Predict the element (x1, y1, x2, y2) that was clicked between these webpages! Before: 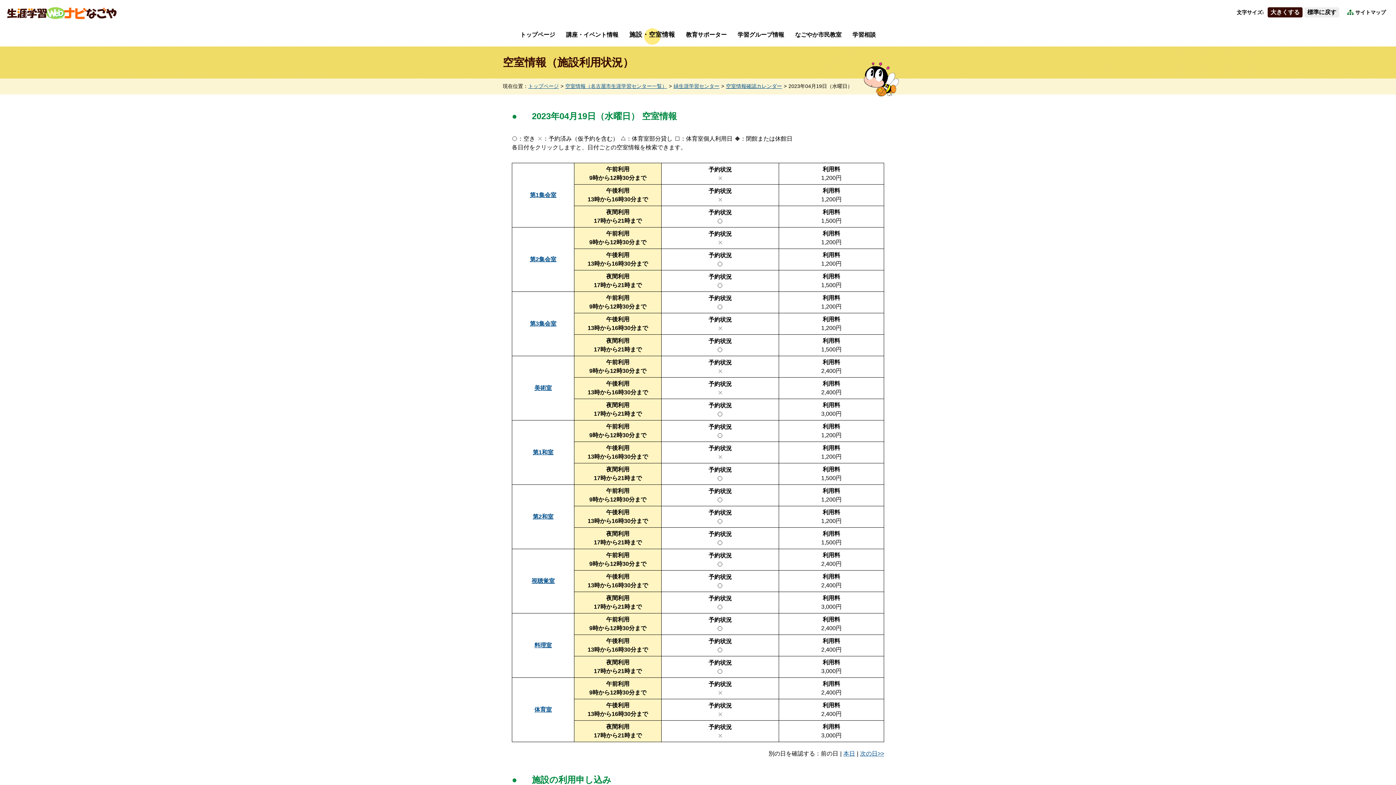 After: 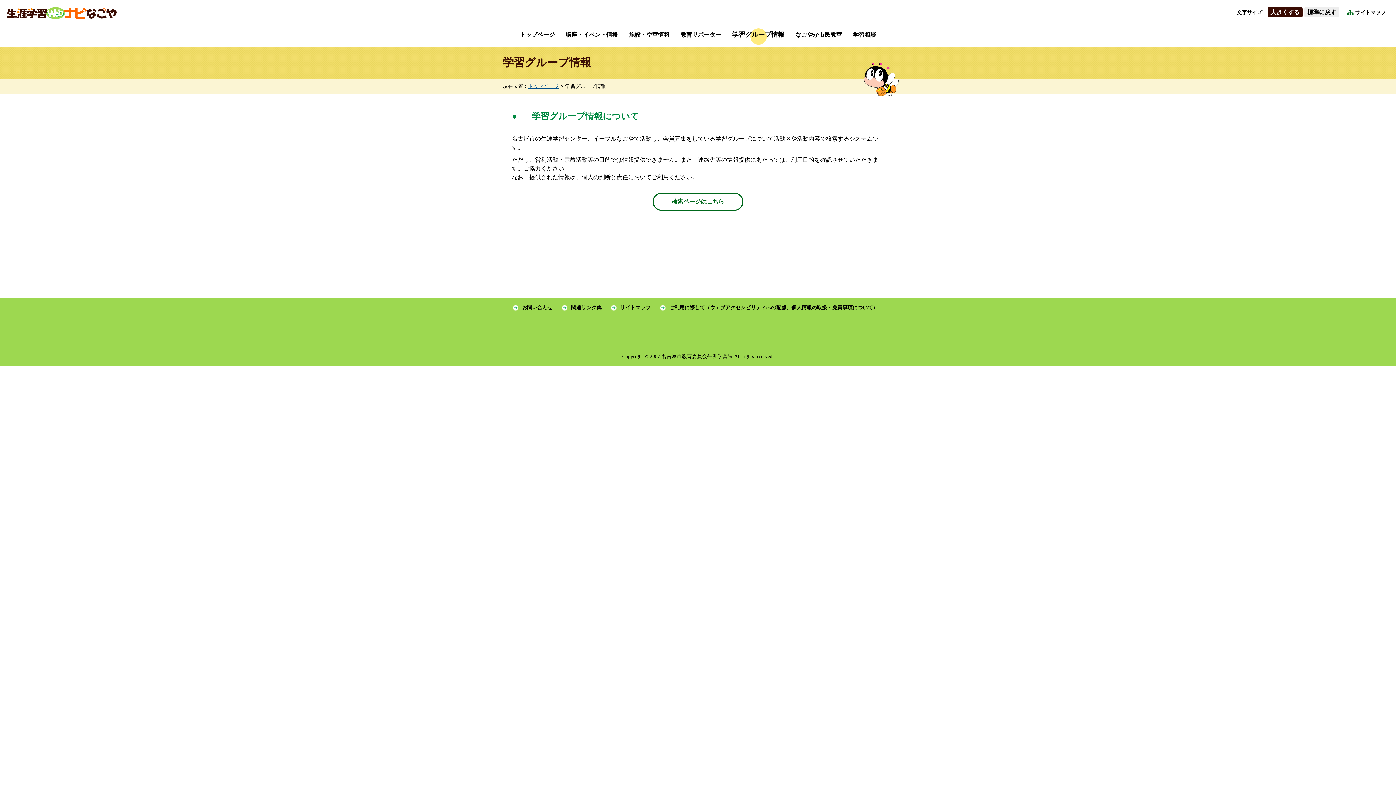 Action: label: 学習グループ情報 bbox: (732, 26, 789, 46)